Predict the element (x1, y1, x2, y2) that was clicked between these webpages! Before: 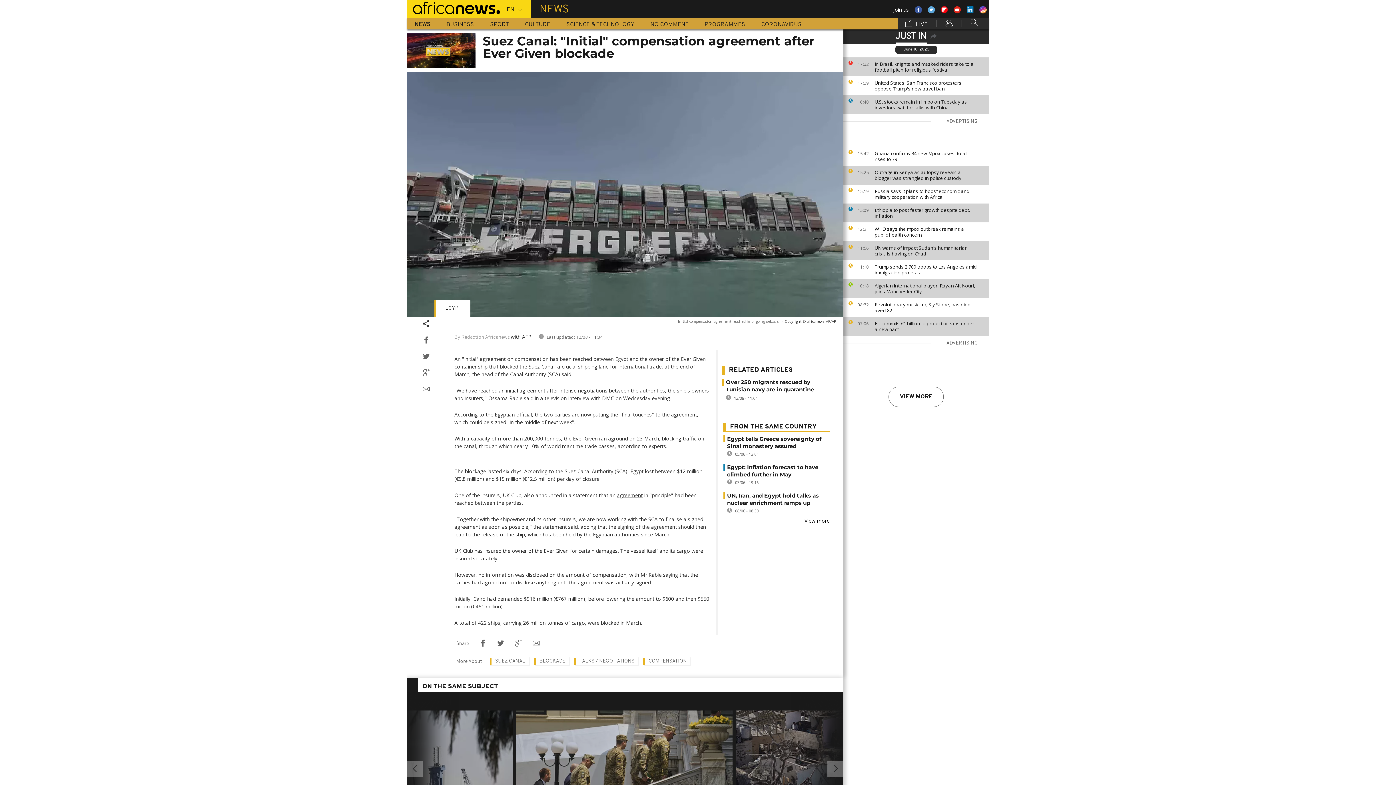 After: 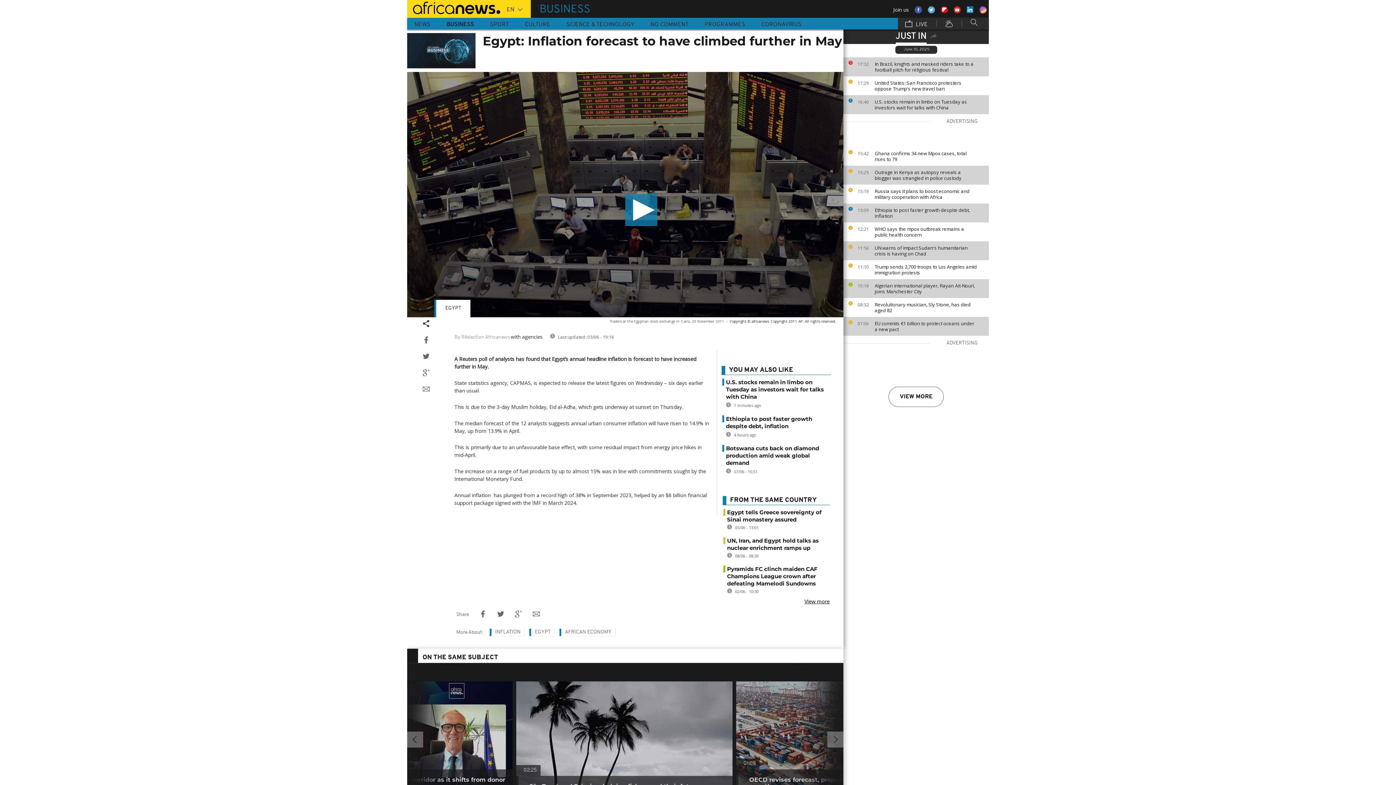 Action: bbox: (727, 464, 818, 478) label: Egypt: Inflation forecast to have climbed further in May